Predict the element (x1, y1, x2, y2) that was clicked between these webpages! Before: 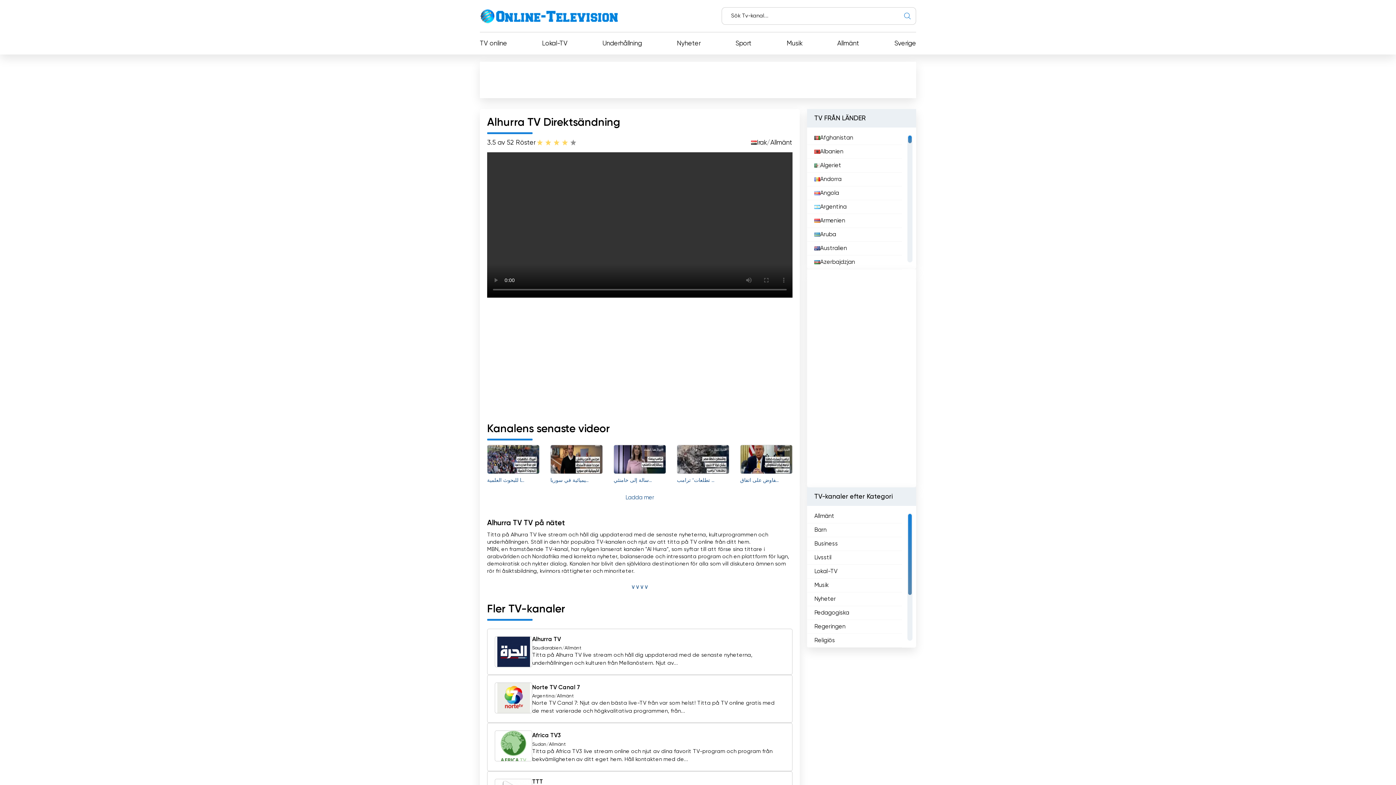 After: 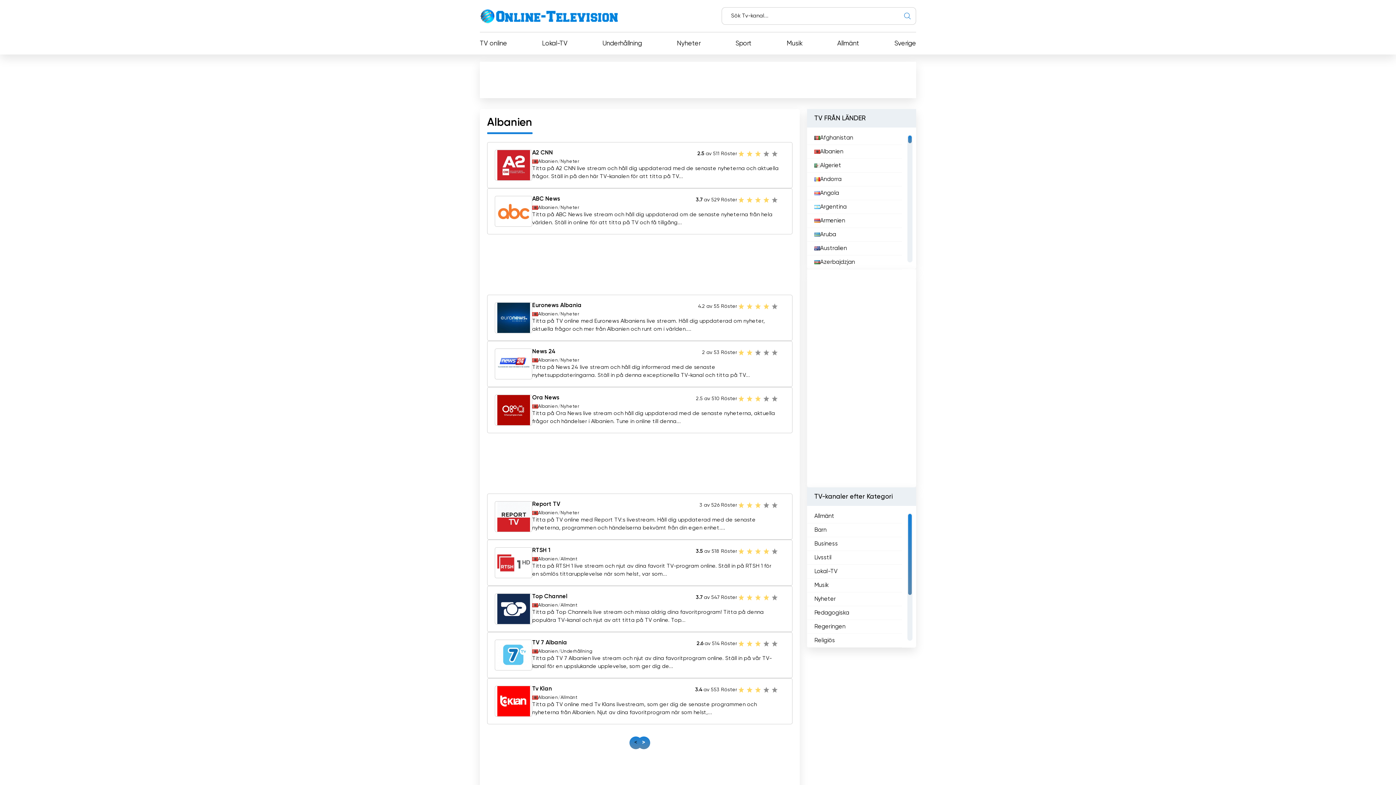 Action: bbox: (814, 147, 843, 156) label: Albanien